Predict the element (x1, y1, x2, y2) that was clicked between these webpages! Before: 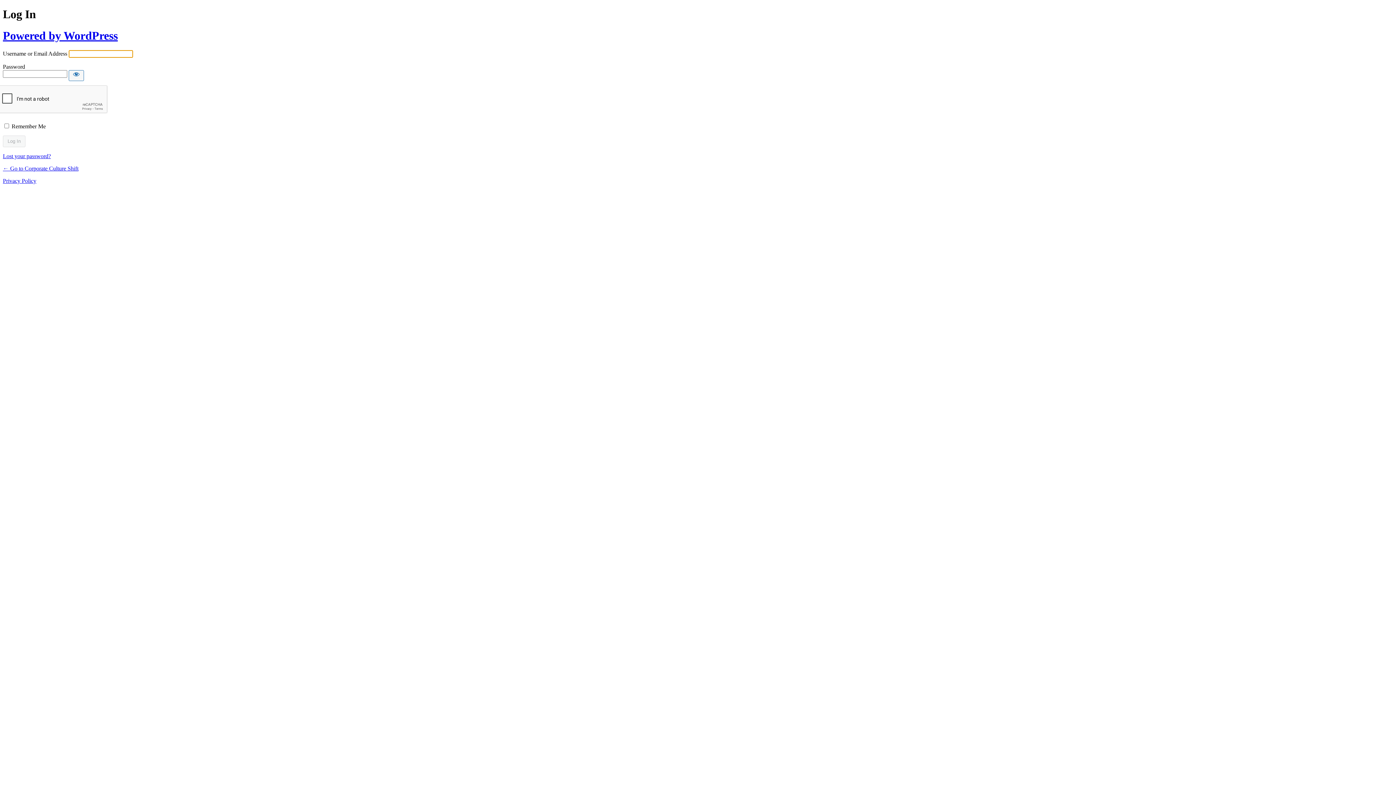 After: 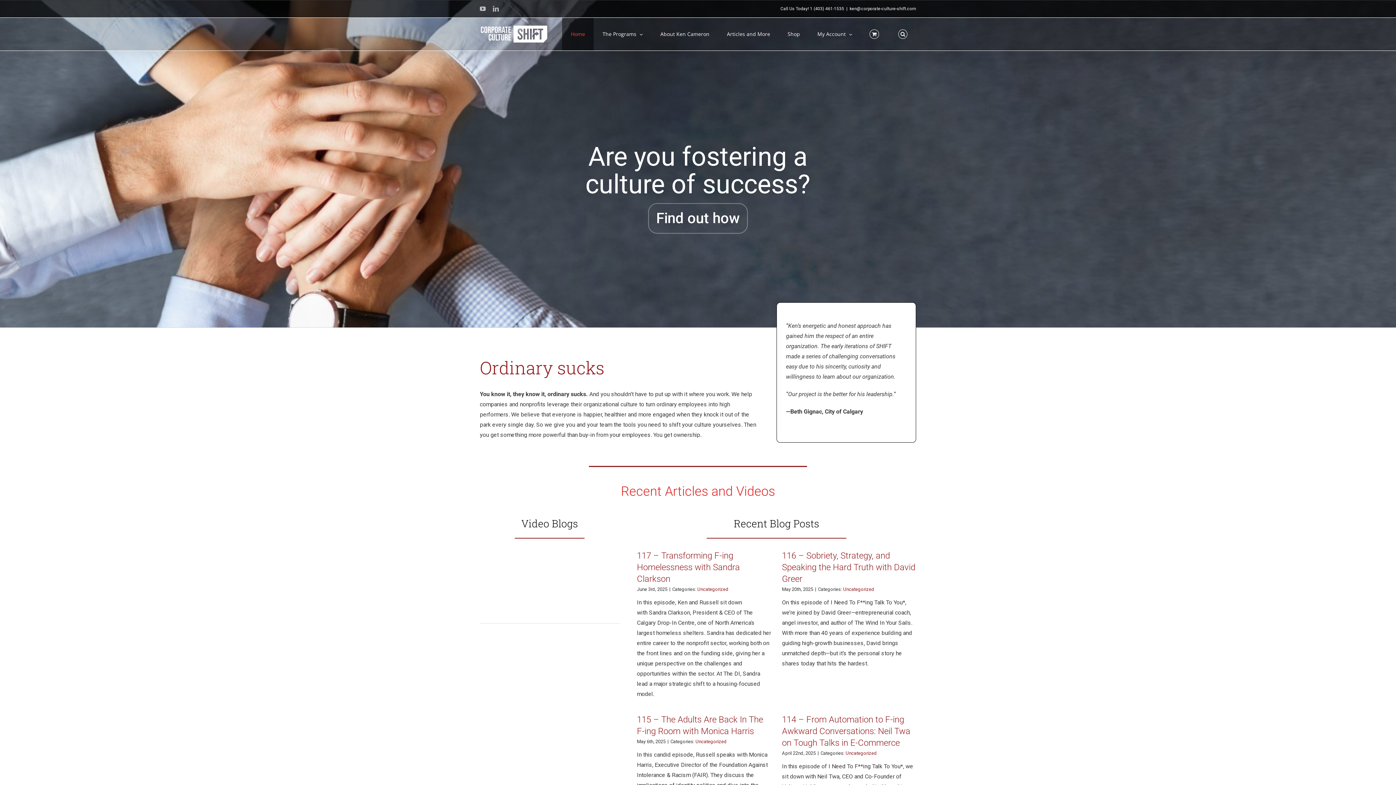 Action: label: ← Go to Corporate Culture Shift bbox: (2, 165, 78, 171)